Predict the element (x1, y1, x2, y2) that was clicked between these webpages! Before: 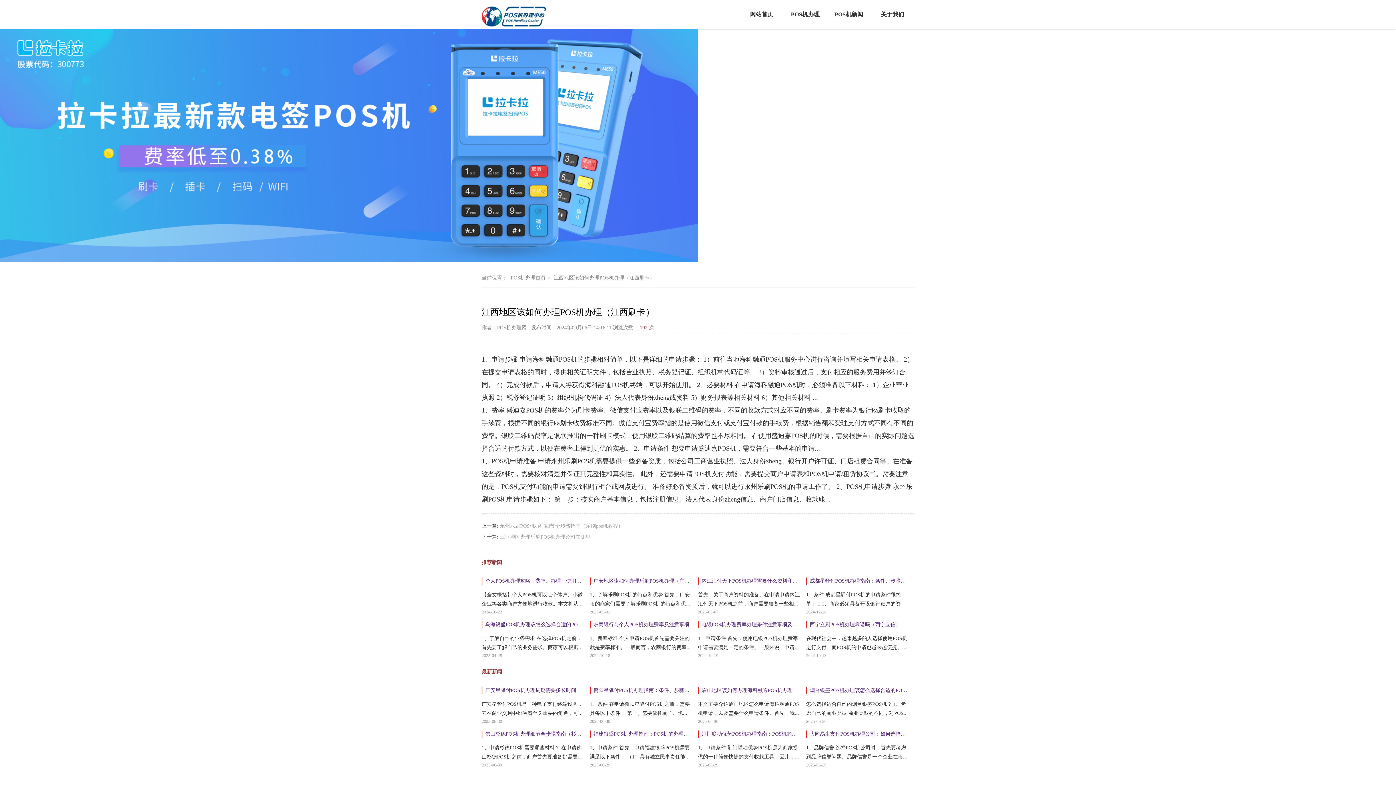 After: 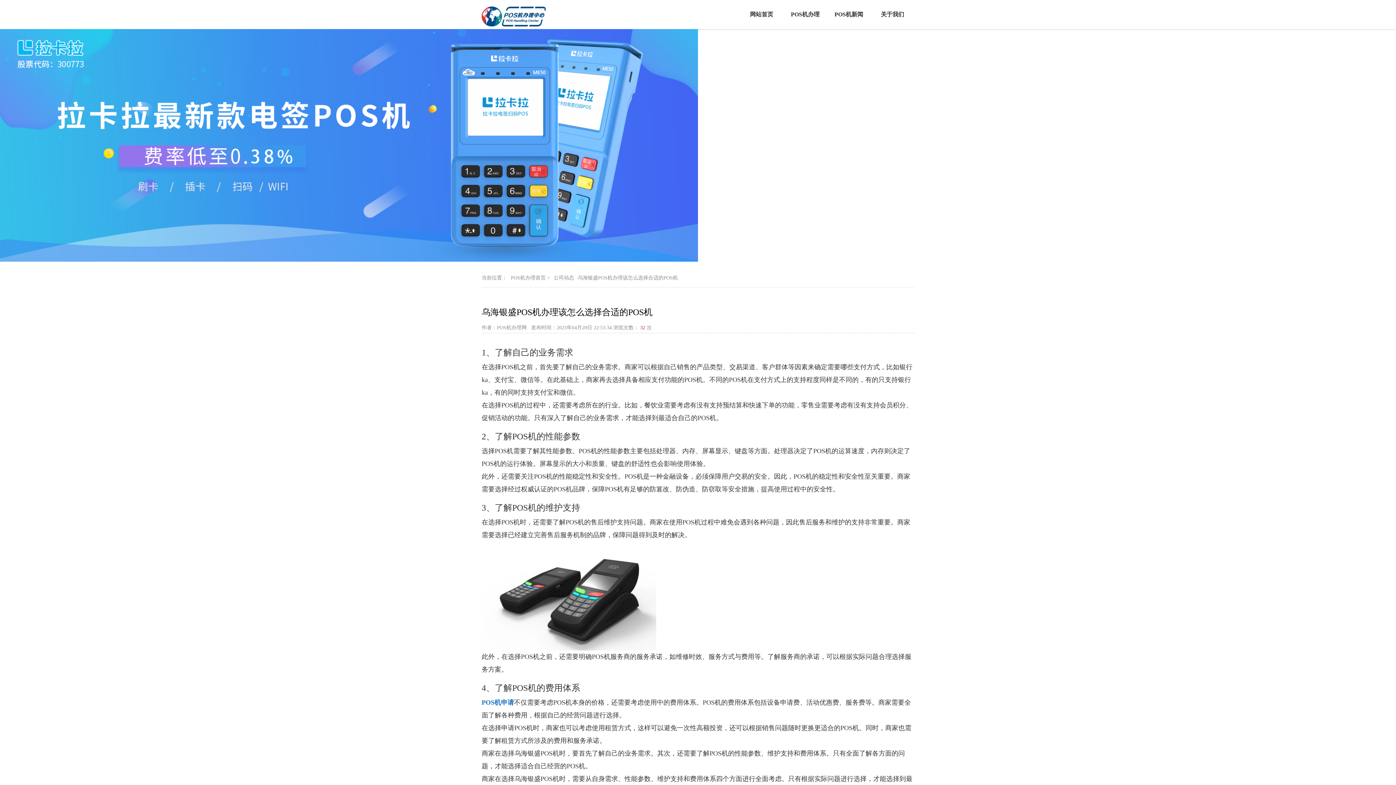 Action: label: 乌海银盛POS机办理该怎么选择合适的POS机 bbox: (485, 622, 585, 627)